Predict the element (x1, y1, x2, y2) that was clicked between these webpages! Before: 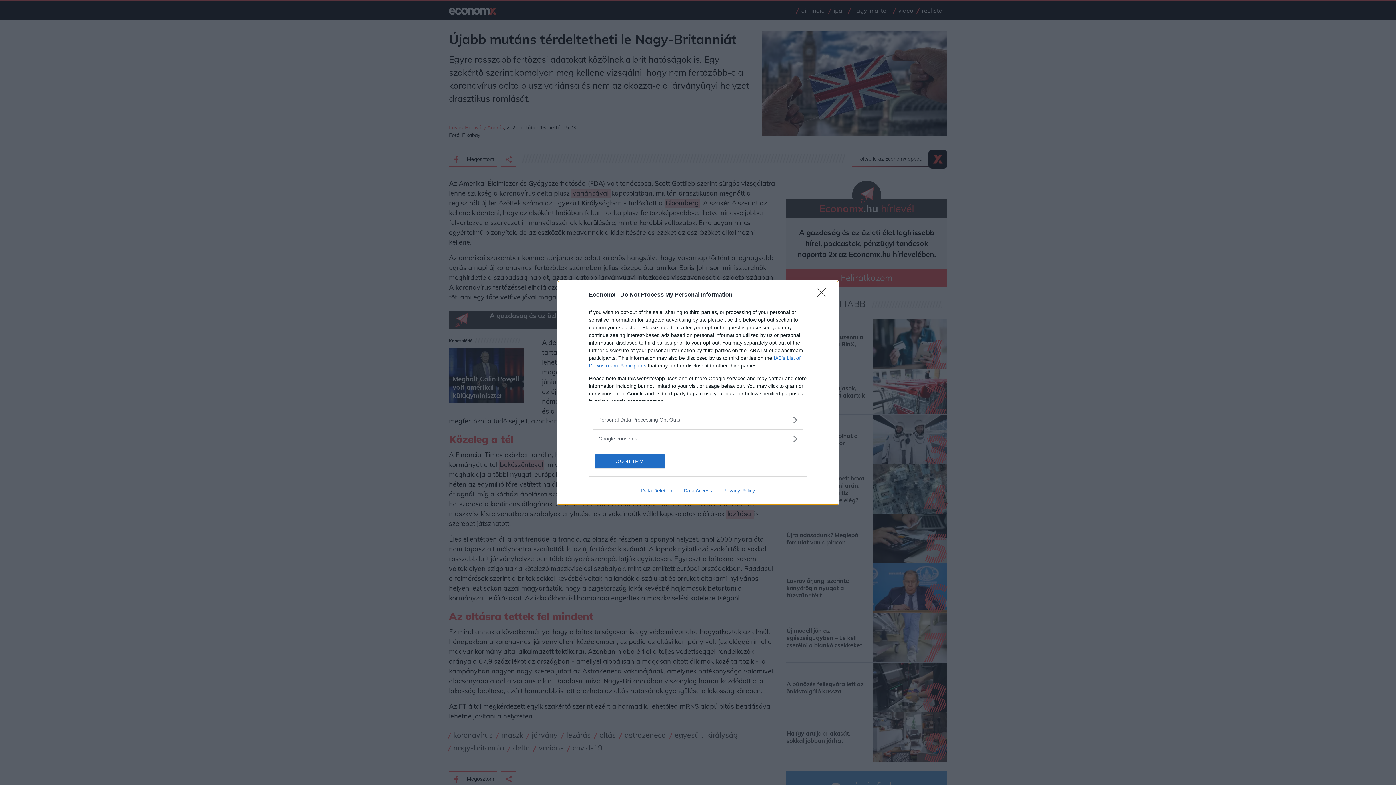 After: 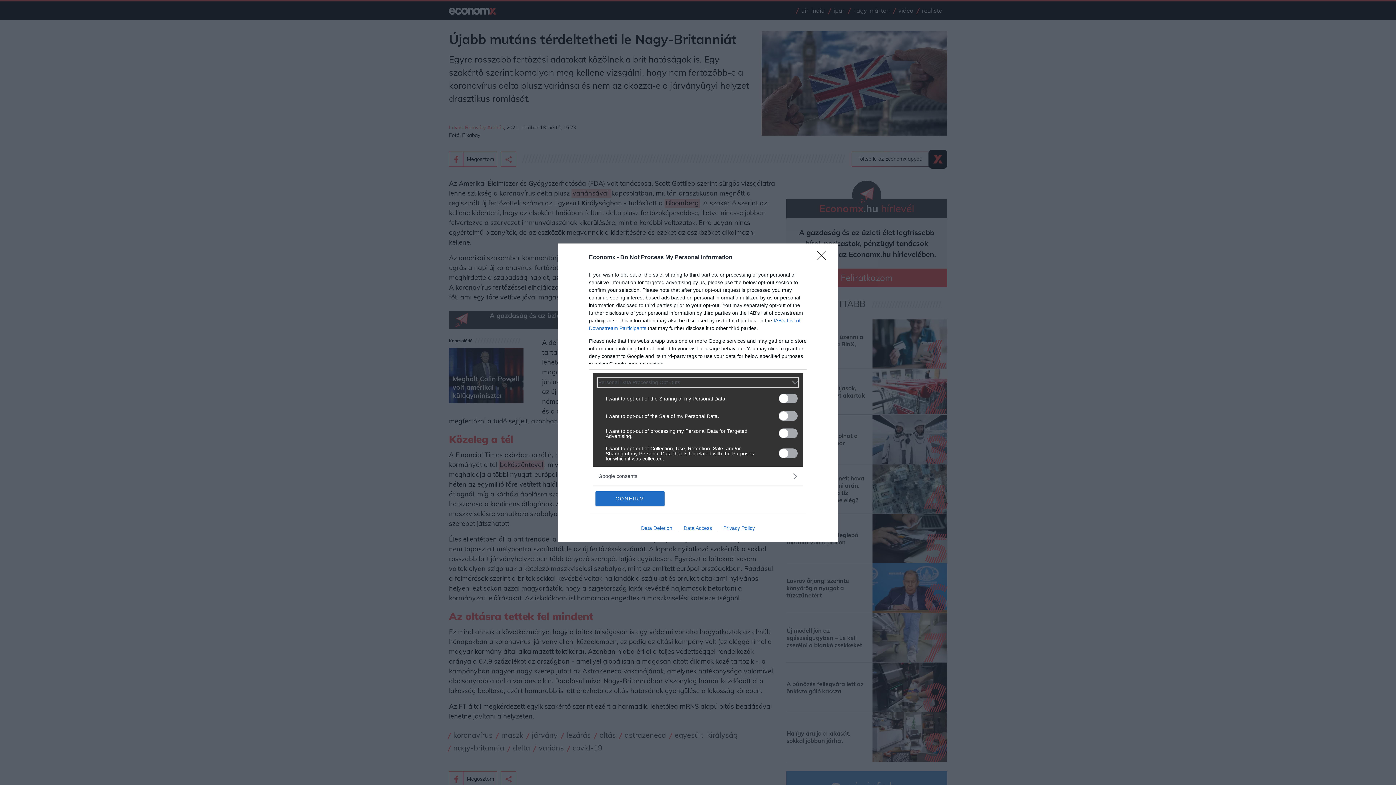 Action: bbox: (598, 416, 797, 423) label: Opt-Outs